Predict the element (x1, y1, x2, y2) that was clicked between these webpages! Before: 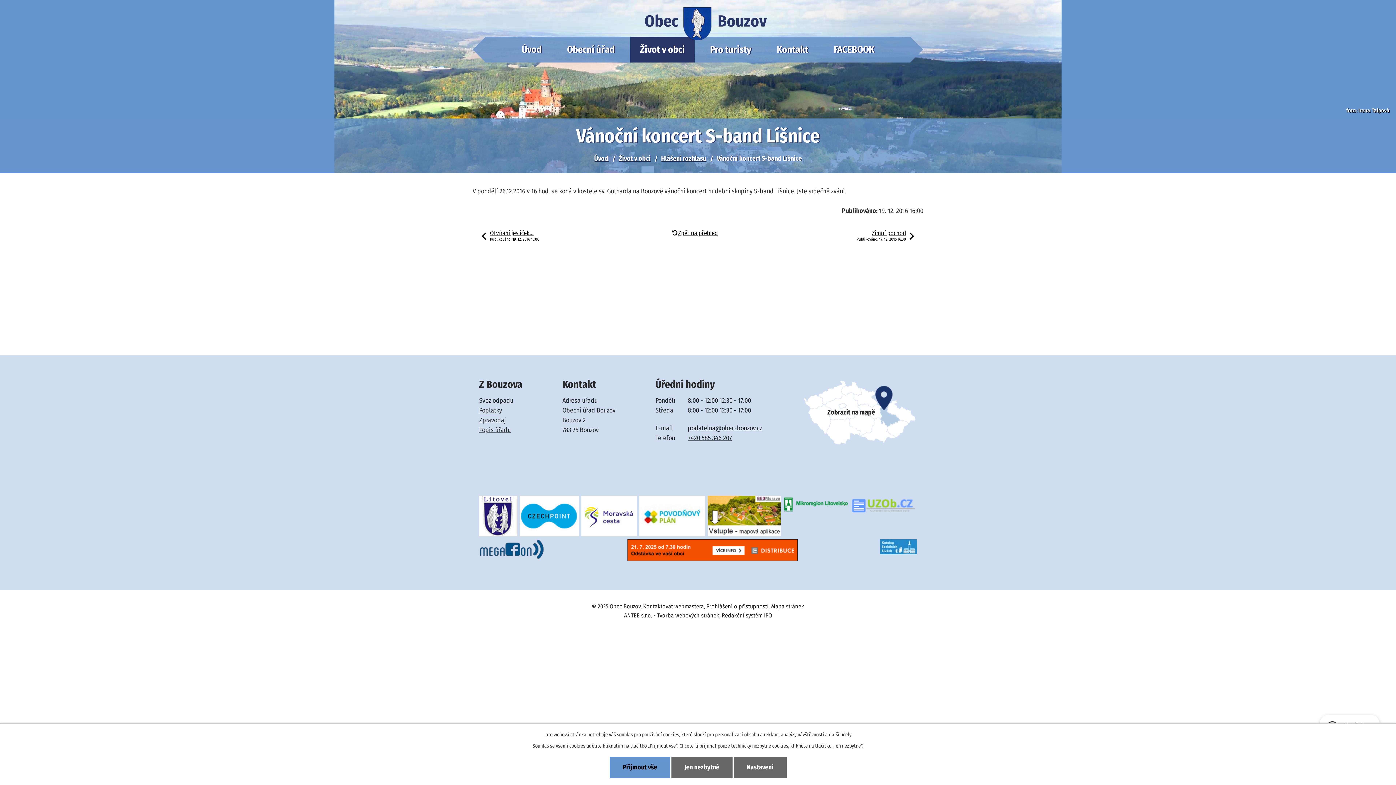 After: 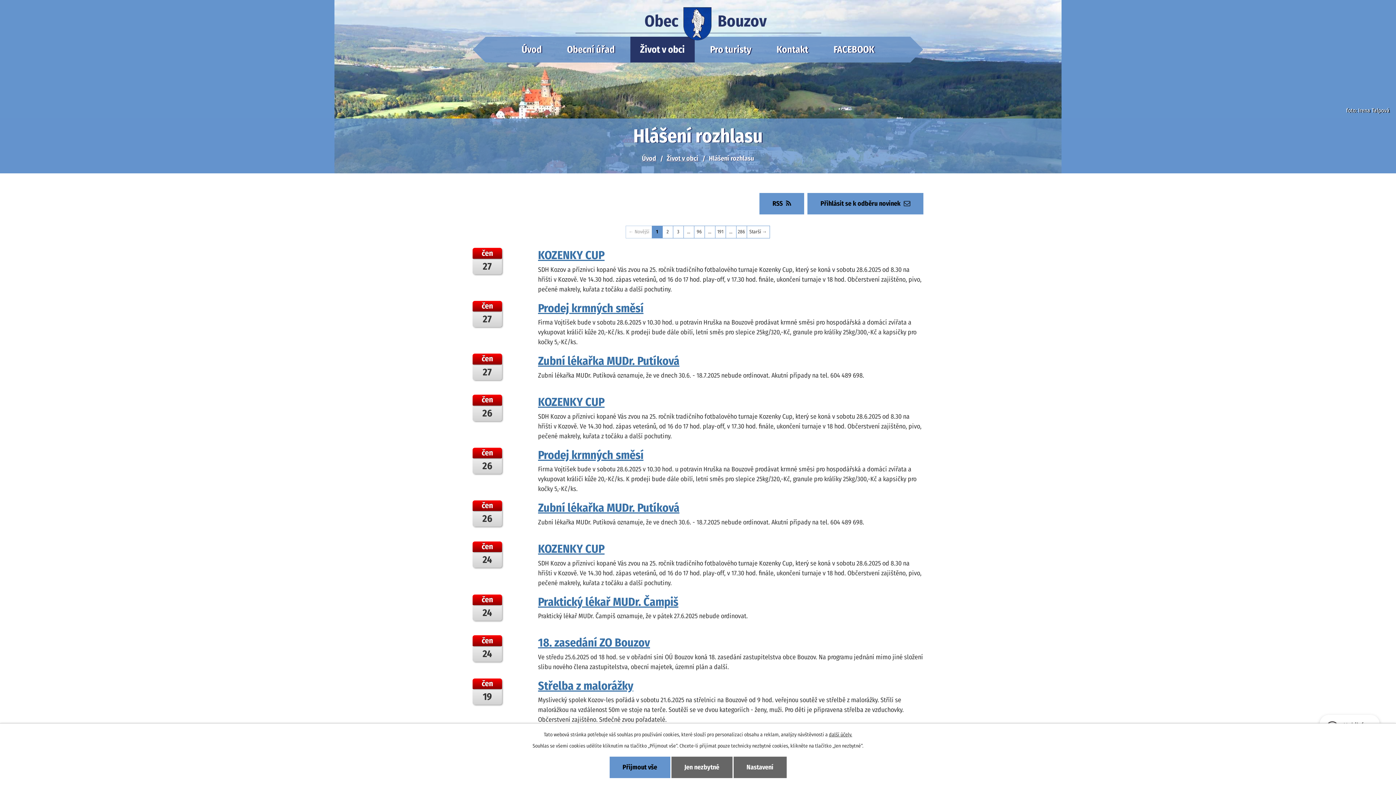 Action: bbox: (661, 154, 706, 162) label: Hlášení rozhlasu